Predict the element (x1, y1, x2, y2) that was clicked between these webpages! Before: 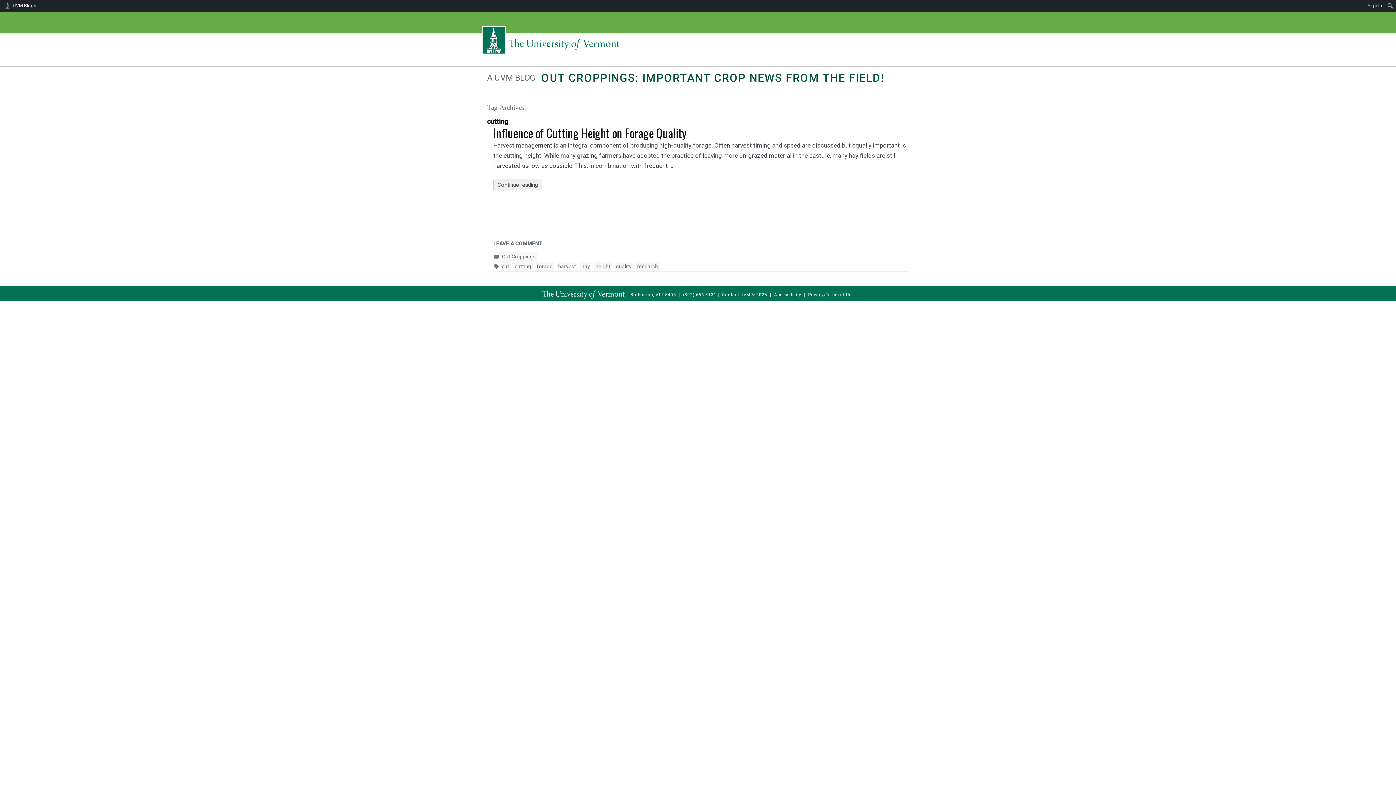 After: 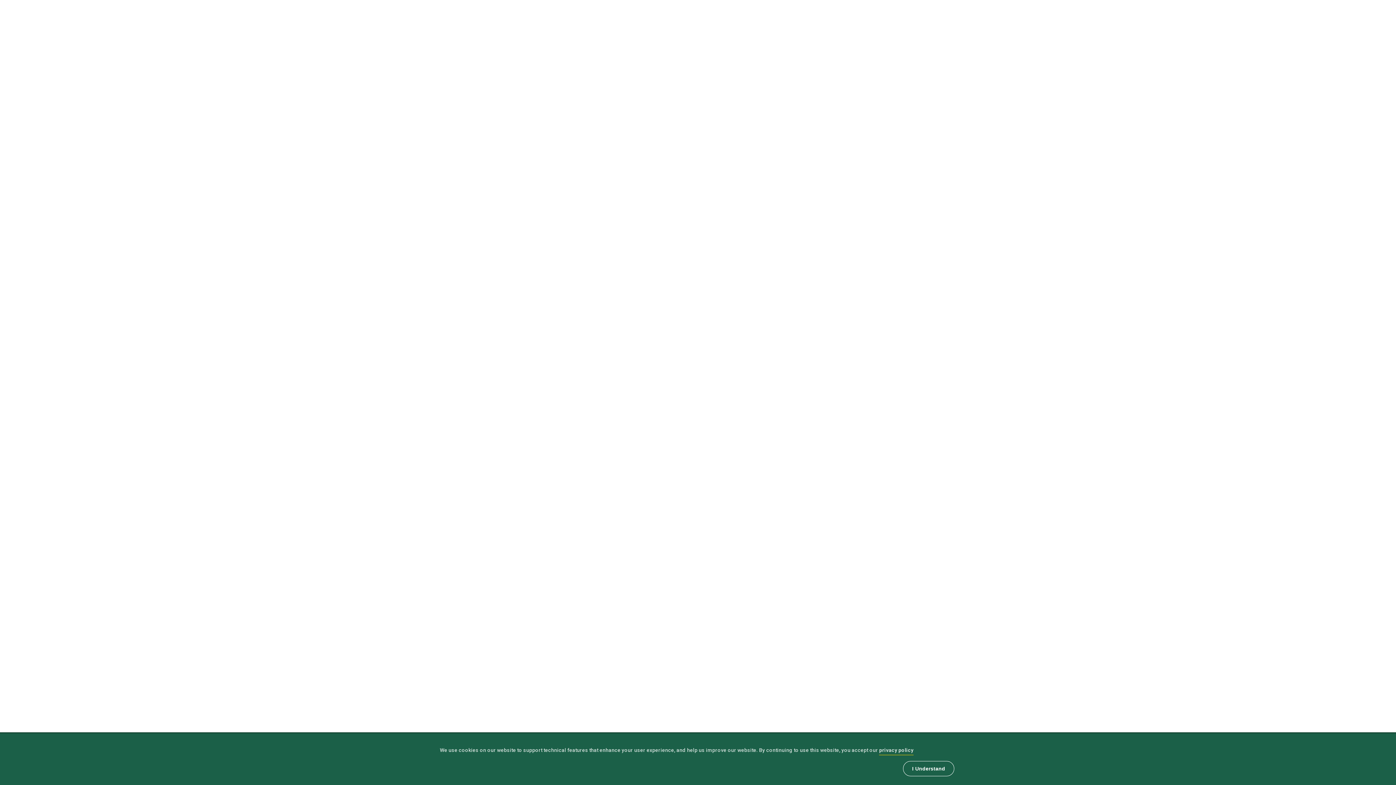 Action: bbox: (774, 292, 801, 297) label: Accessibility